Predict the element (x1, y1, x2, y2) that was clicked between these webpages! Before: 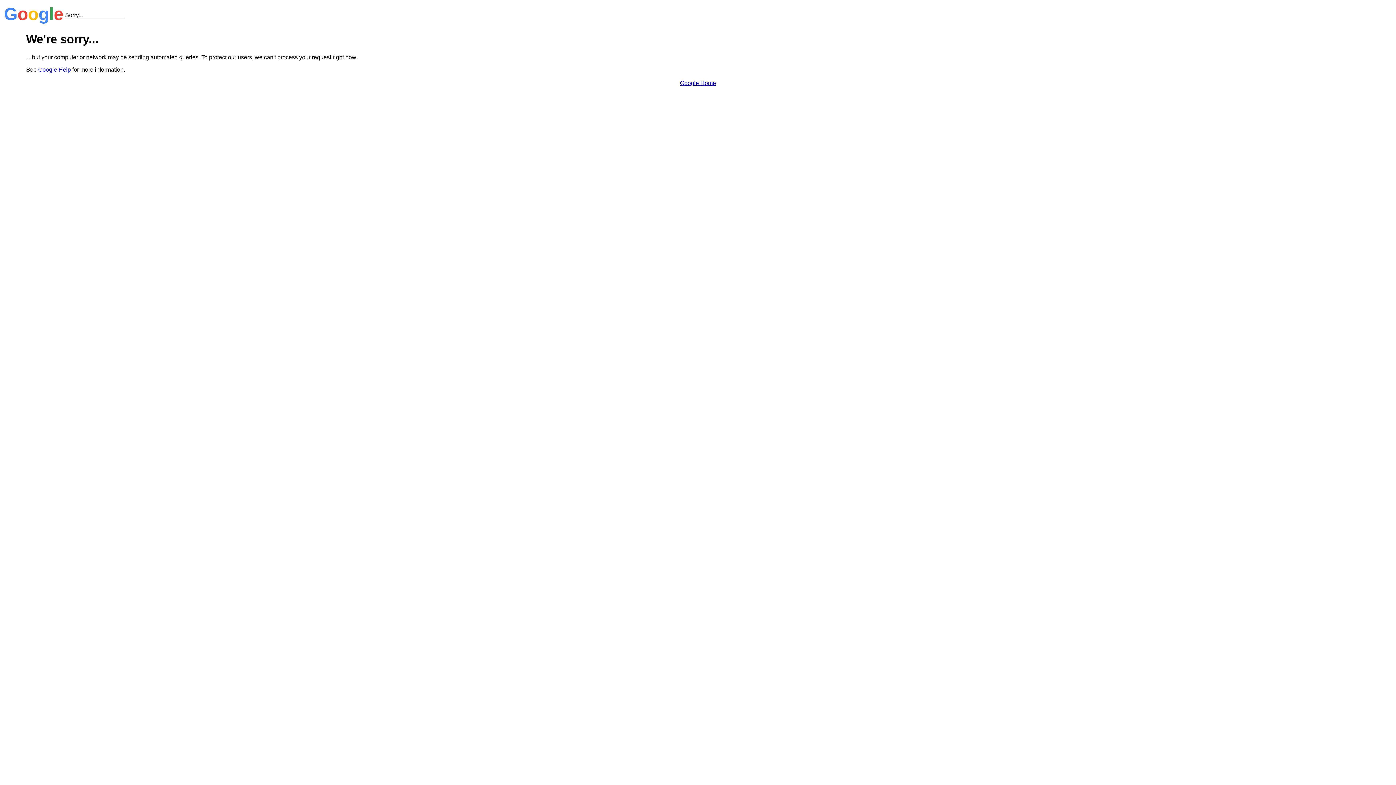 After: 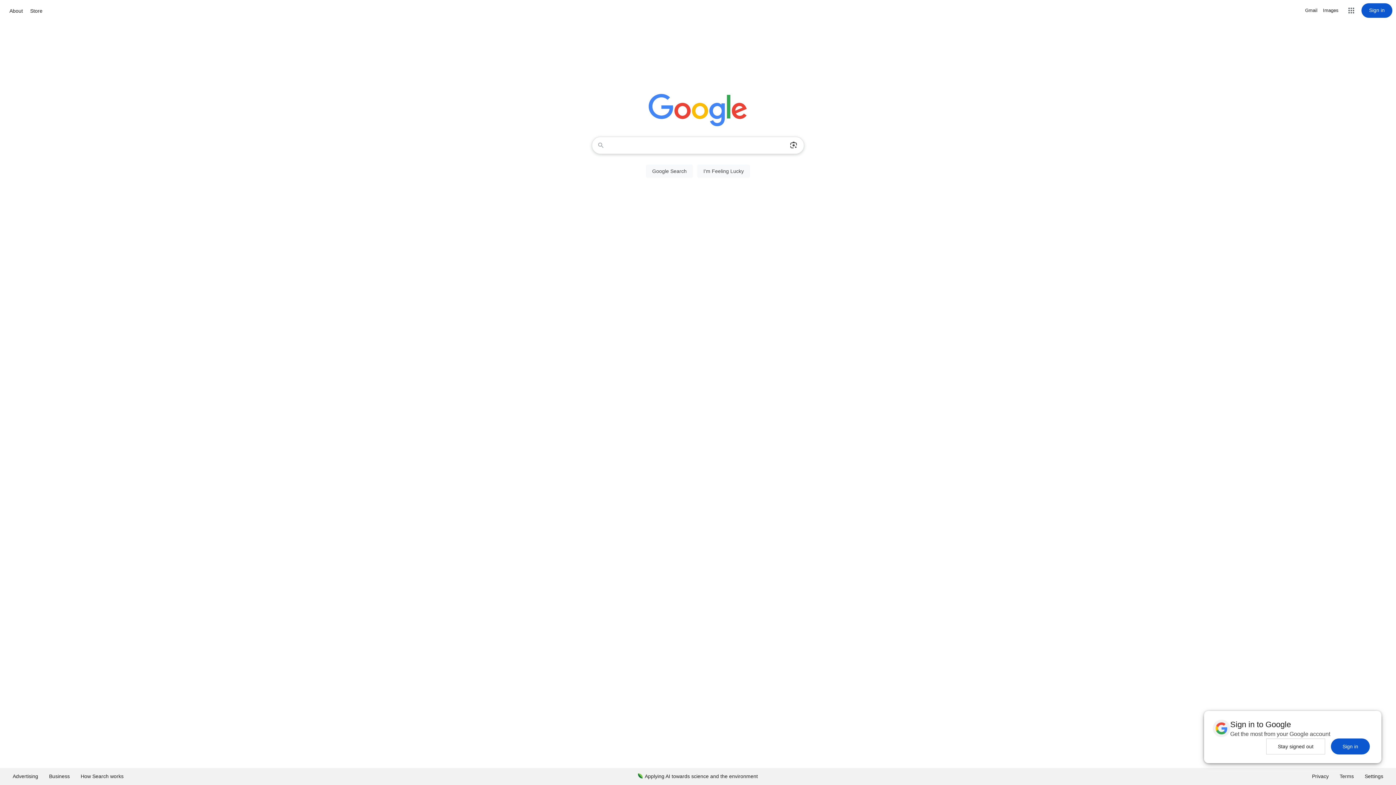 Action: bbox: (680, 79, 716, 86) label: Google Home